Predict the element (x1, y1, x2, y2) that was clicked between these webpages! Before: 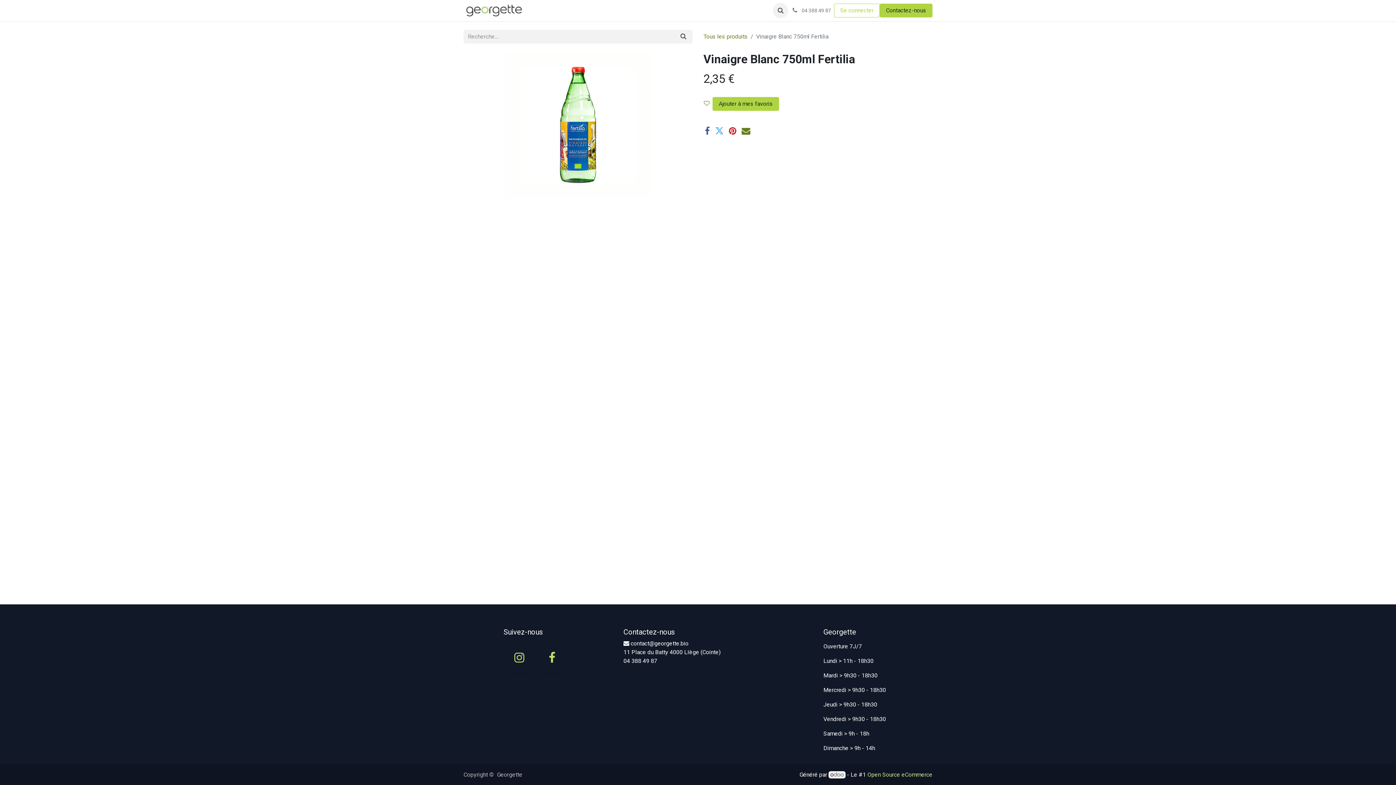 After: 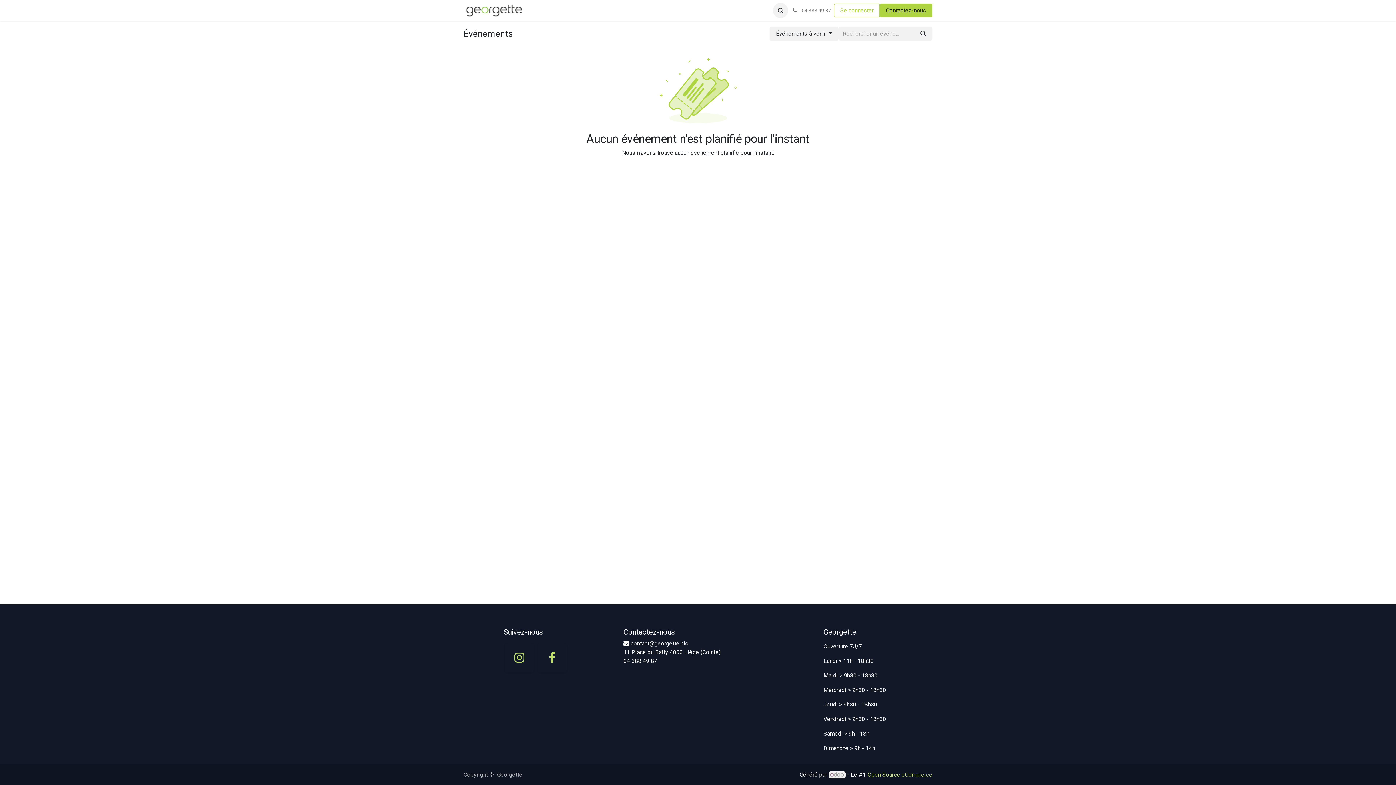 Action: label: Events bbox: (678, 3, 702, 17)